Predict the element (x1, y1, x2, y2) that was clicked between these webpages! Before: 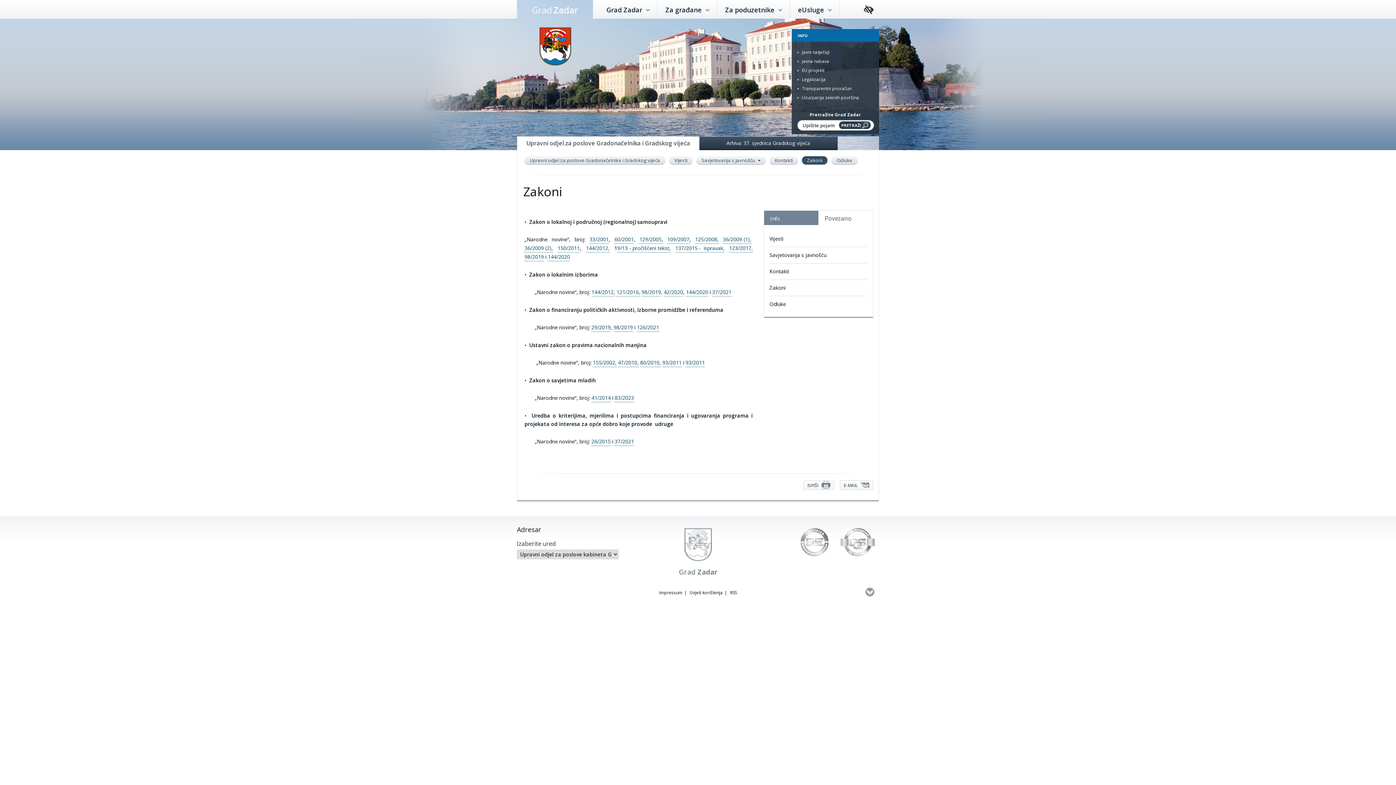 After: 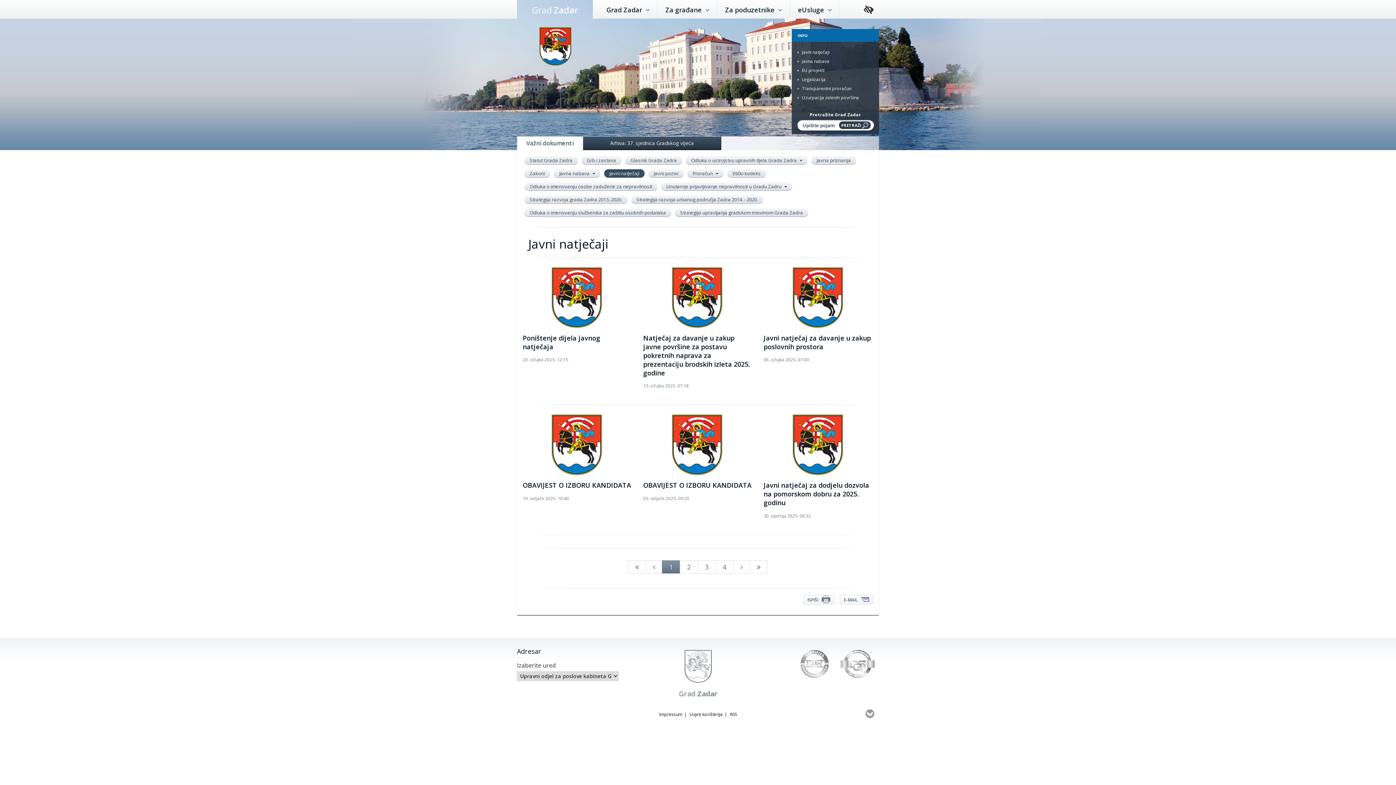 Action: label:  Javni natječaji bbox: (797, 49, 873, 55)